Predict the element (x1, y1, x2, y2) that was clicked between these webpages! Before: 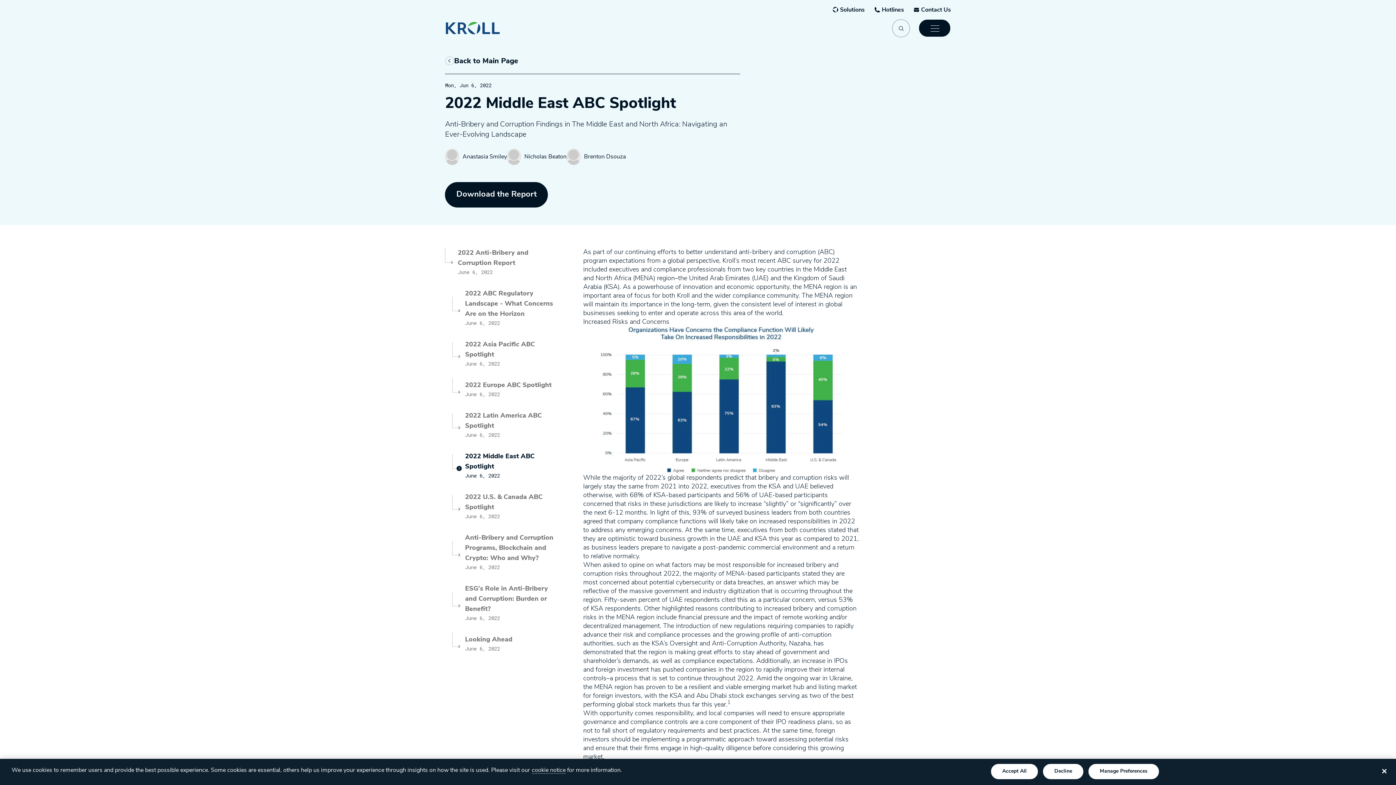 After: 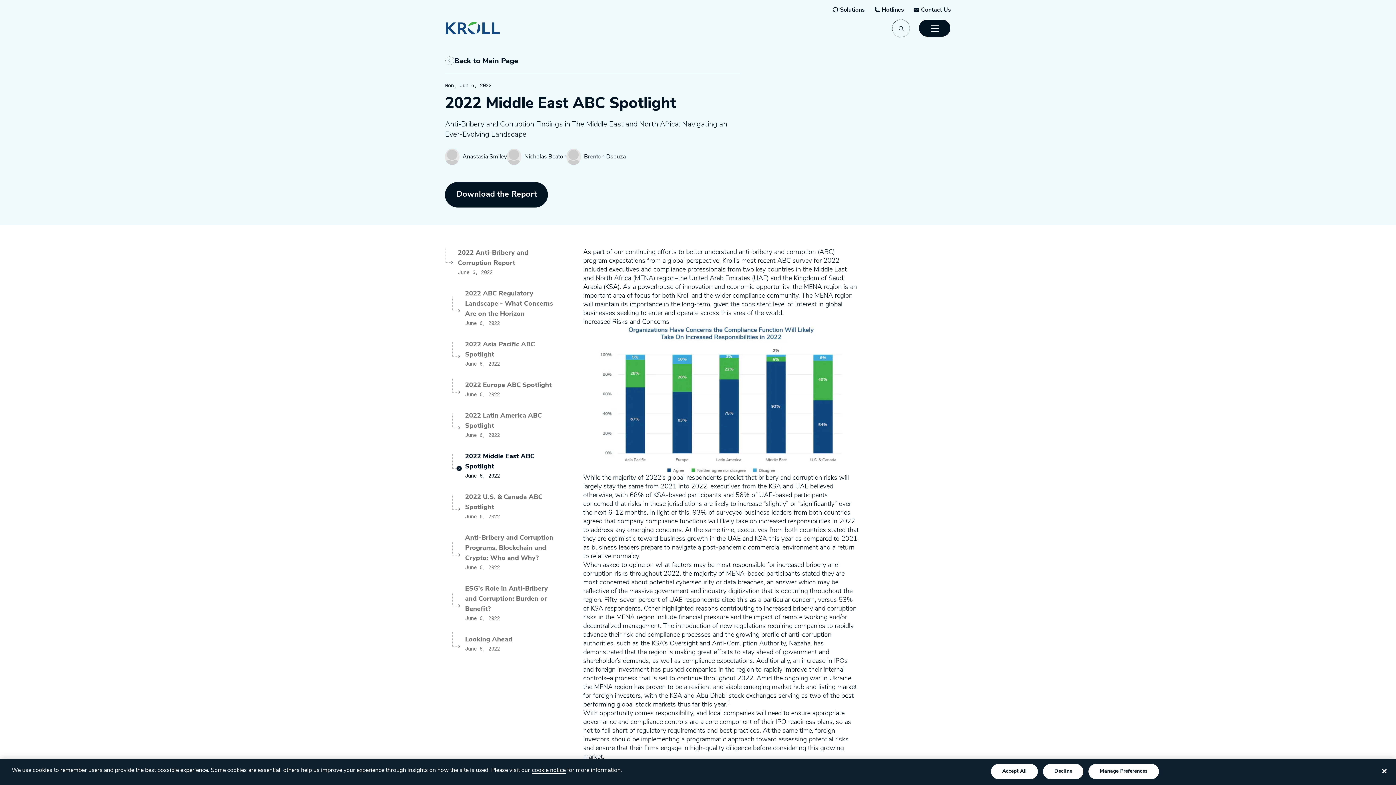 Action: label: cookie notice bbox: (532, 768, 565, 774)